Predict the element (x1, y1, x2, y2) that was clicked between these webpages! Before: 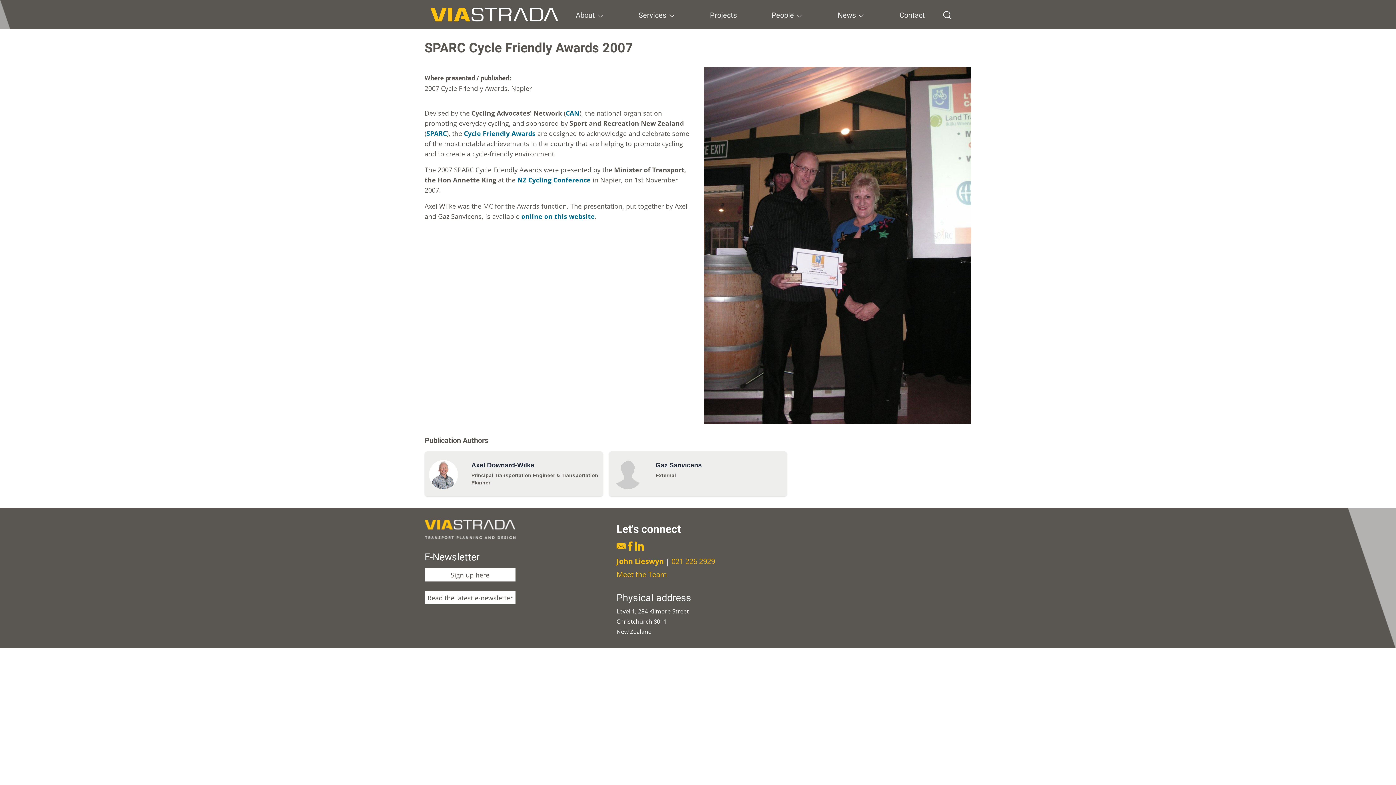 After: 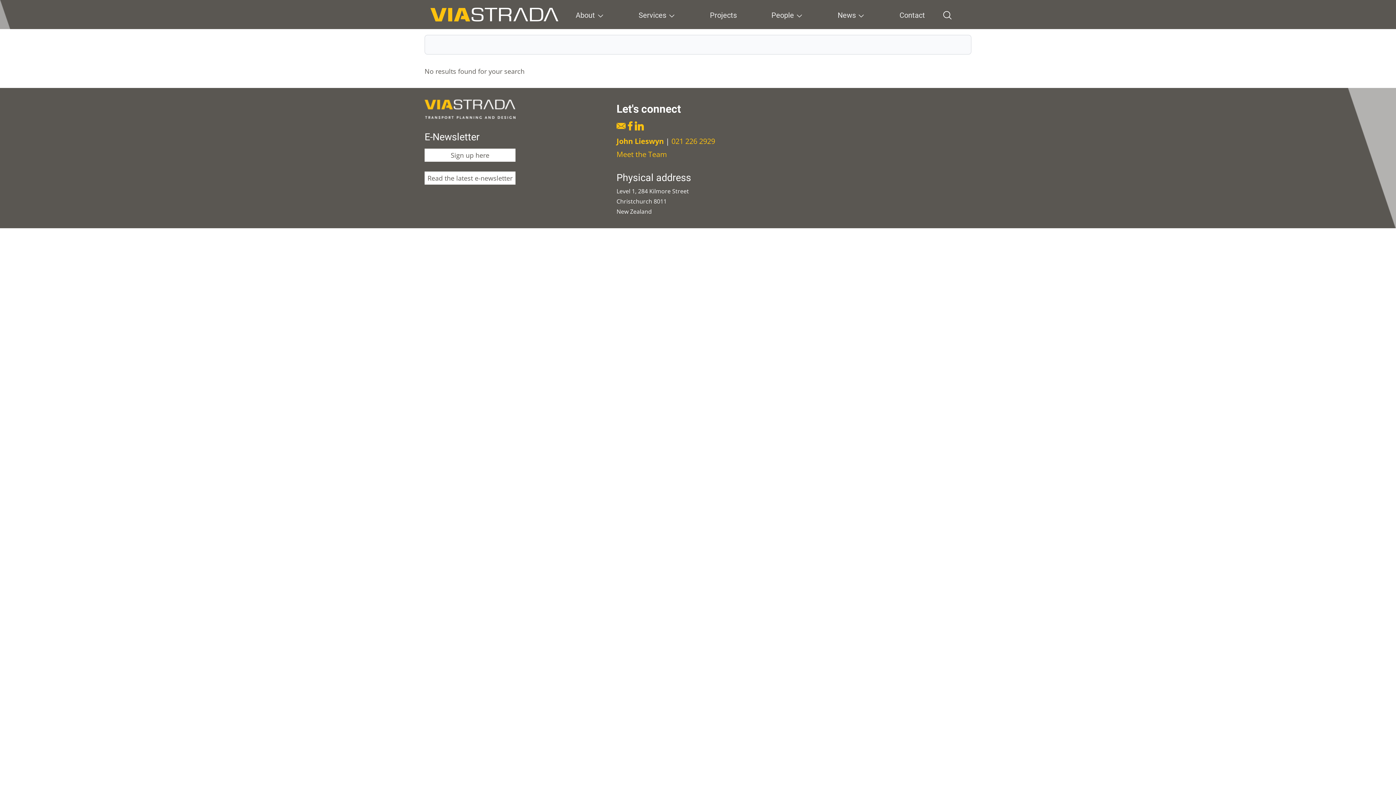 Action: bbox: (942, 10, 977, 20) label: Search